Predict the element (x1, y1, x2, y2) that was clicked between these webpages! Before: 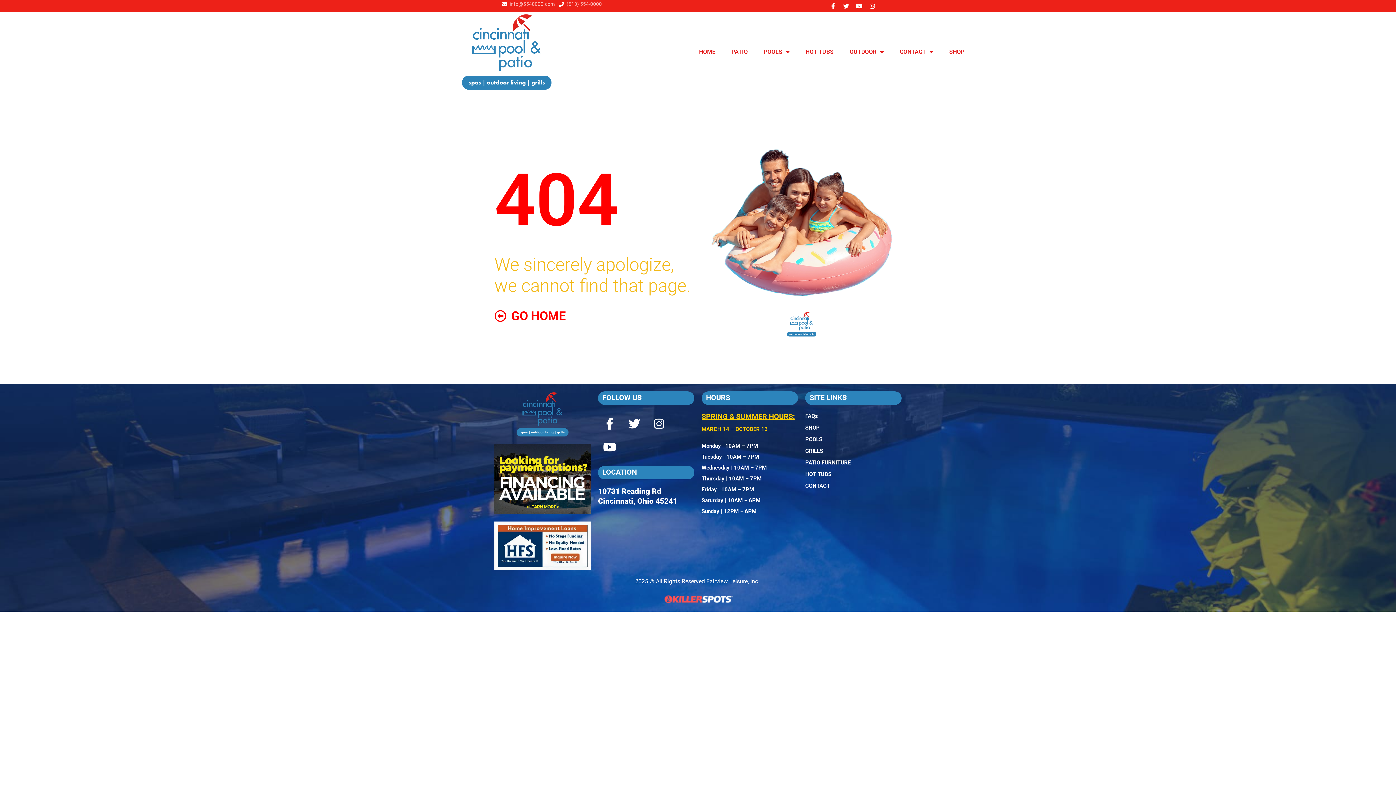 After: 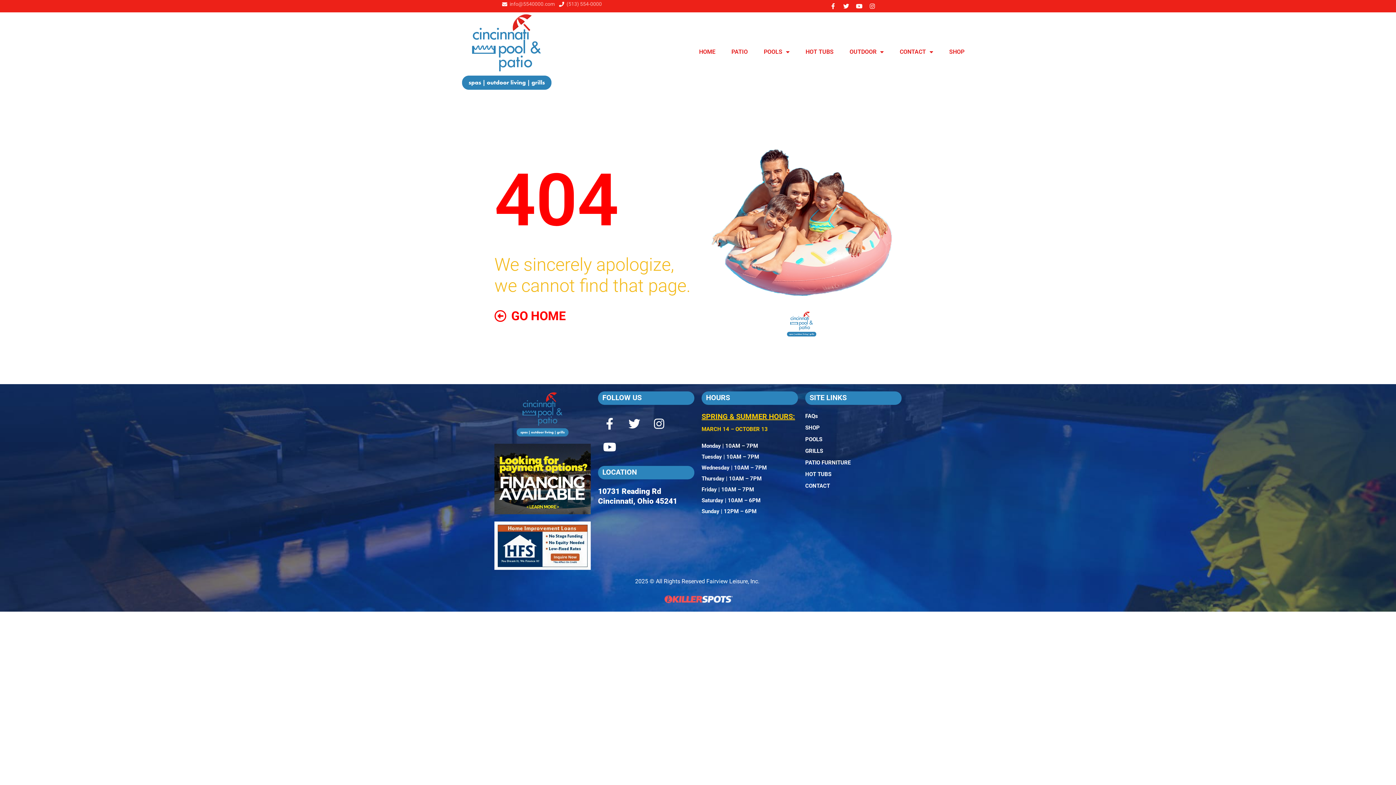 Action: label: 10731 Reading Rd bbox: (598, 487, 661, 496)